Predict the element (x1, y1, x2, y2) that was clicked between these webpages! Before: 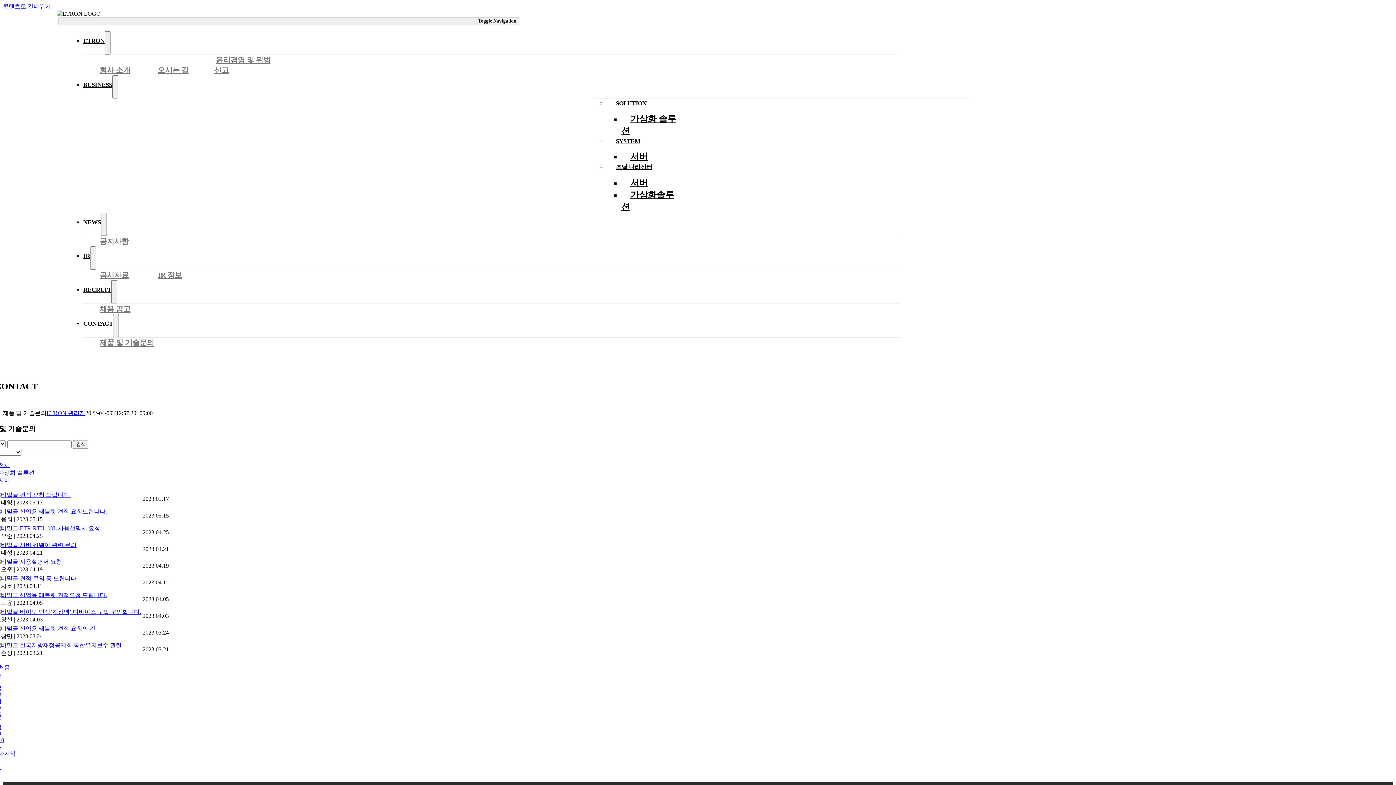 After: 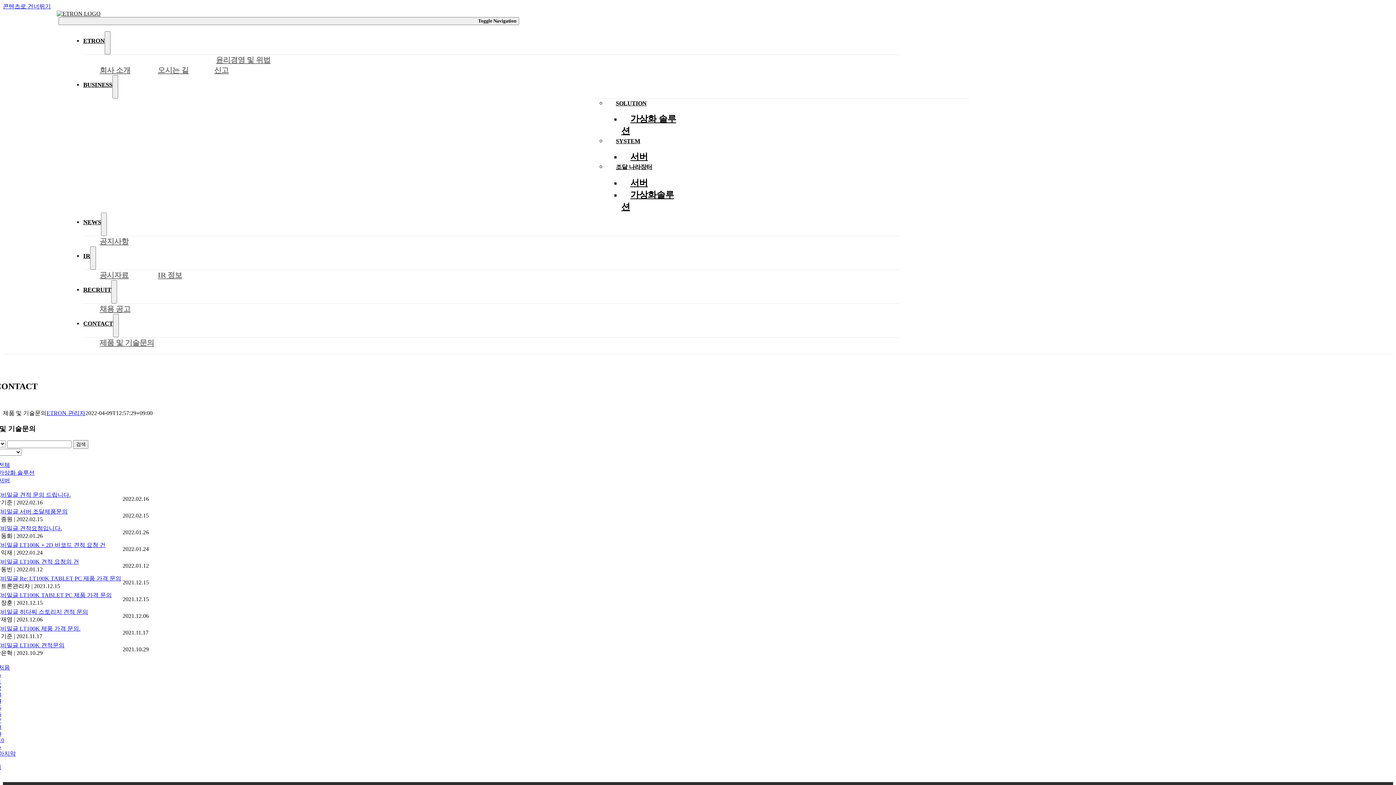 Action: bbox: (-1, 737, 4, 743) label: 10